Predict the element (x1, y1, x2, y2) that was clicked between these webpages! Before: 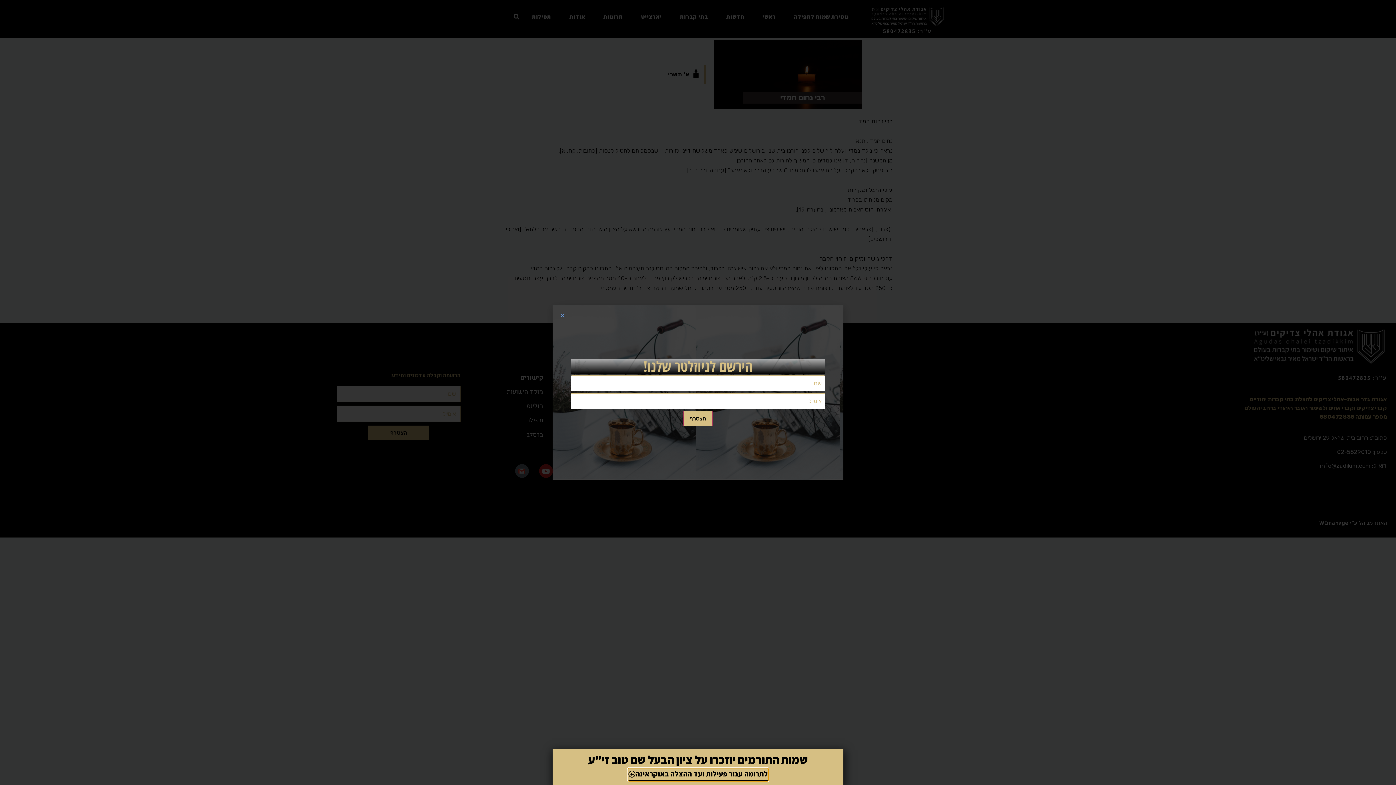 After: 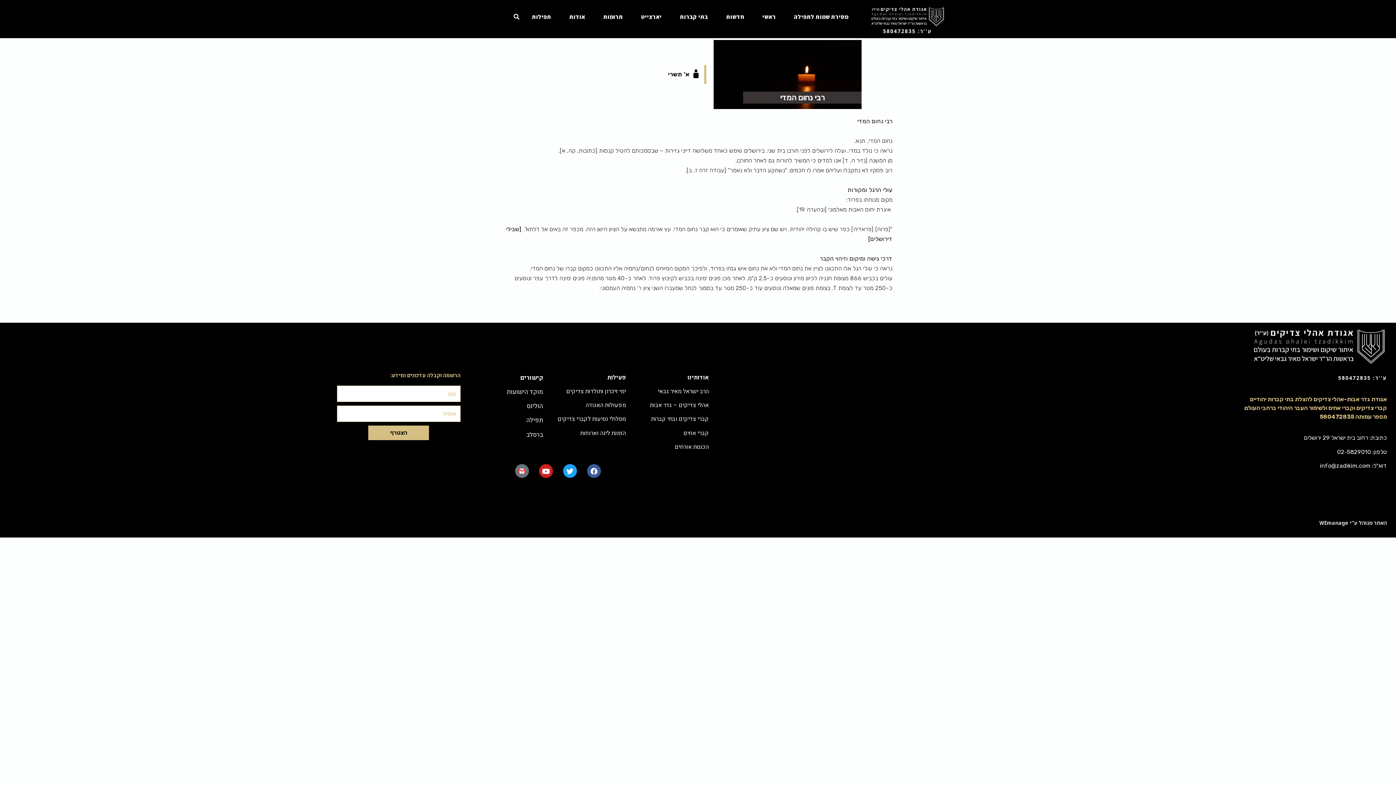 Action: label: Close bbox: (7, 7, 12, 12)